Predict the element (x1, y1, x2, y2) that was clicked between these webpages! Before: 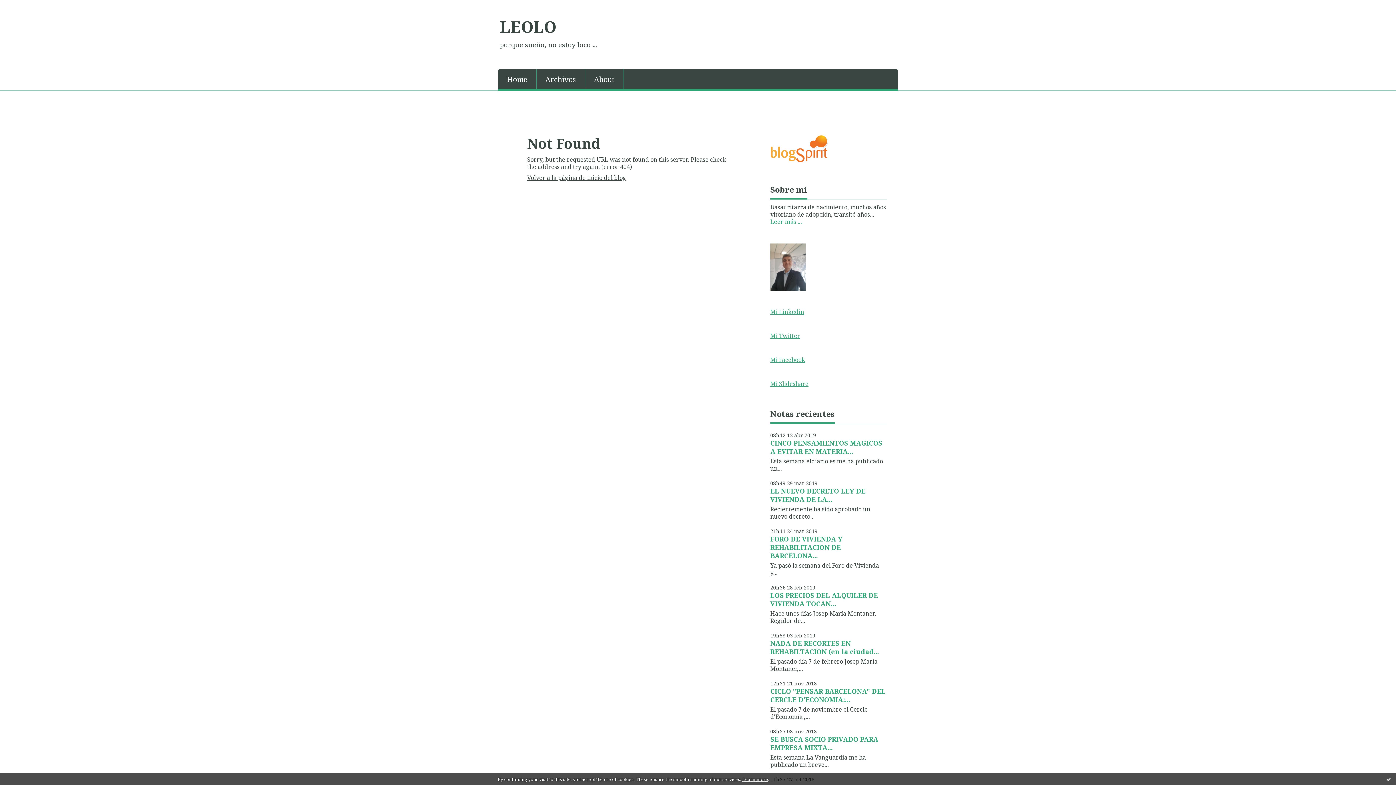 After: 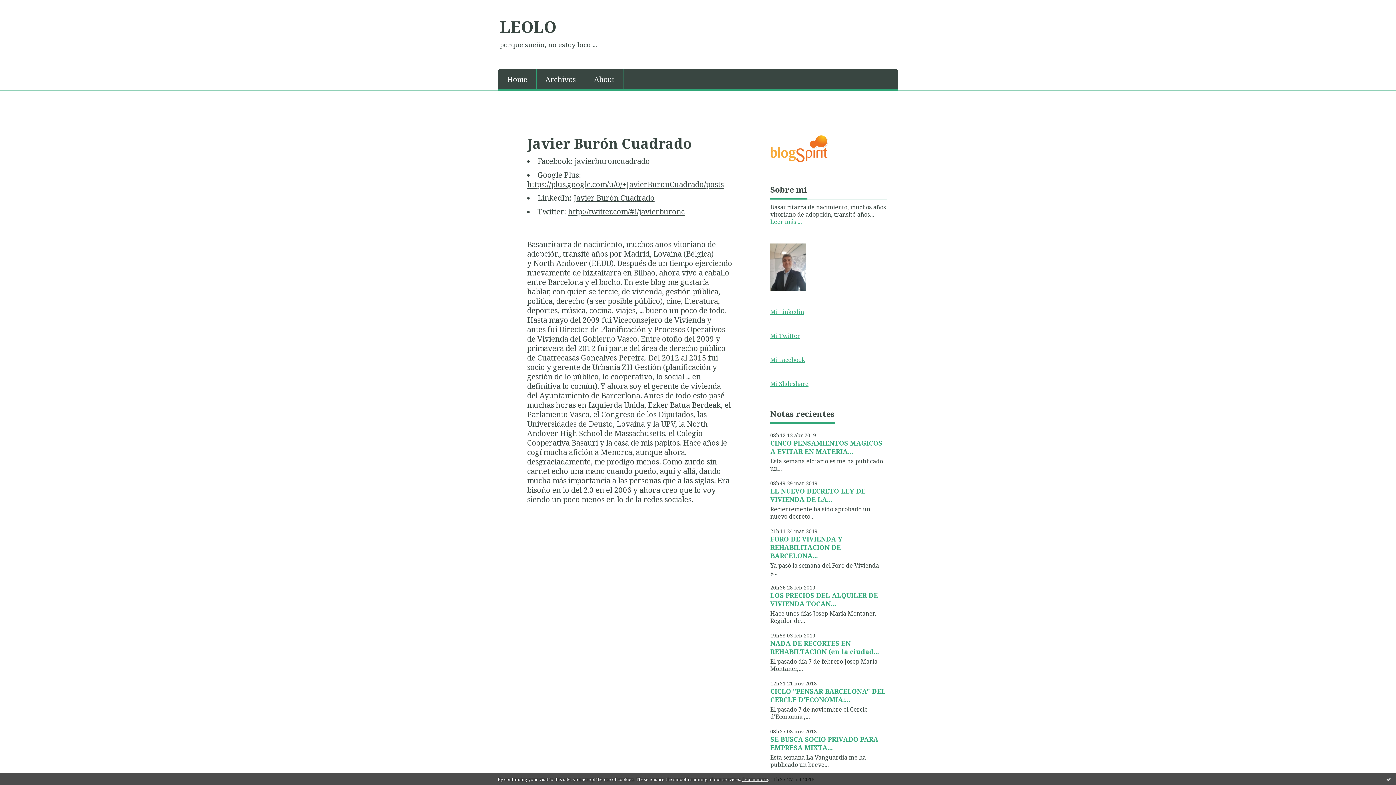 Action: label: Leer más ... bbox: (770, 217, 802, 225)